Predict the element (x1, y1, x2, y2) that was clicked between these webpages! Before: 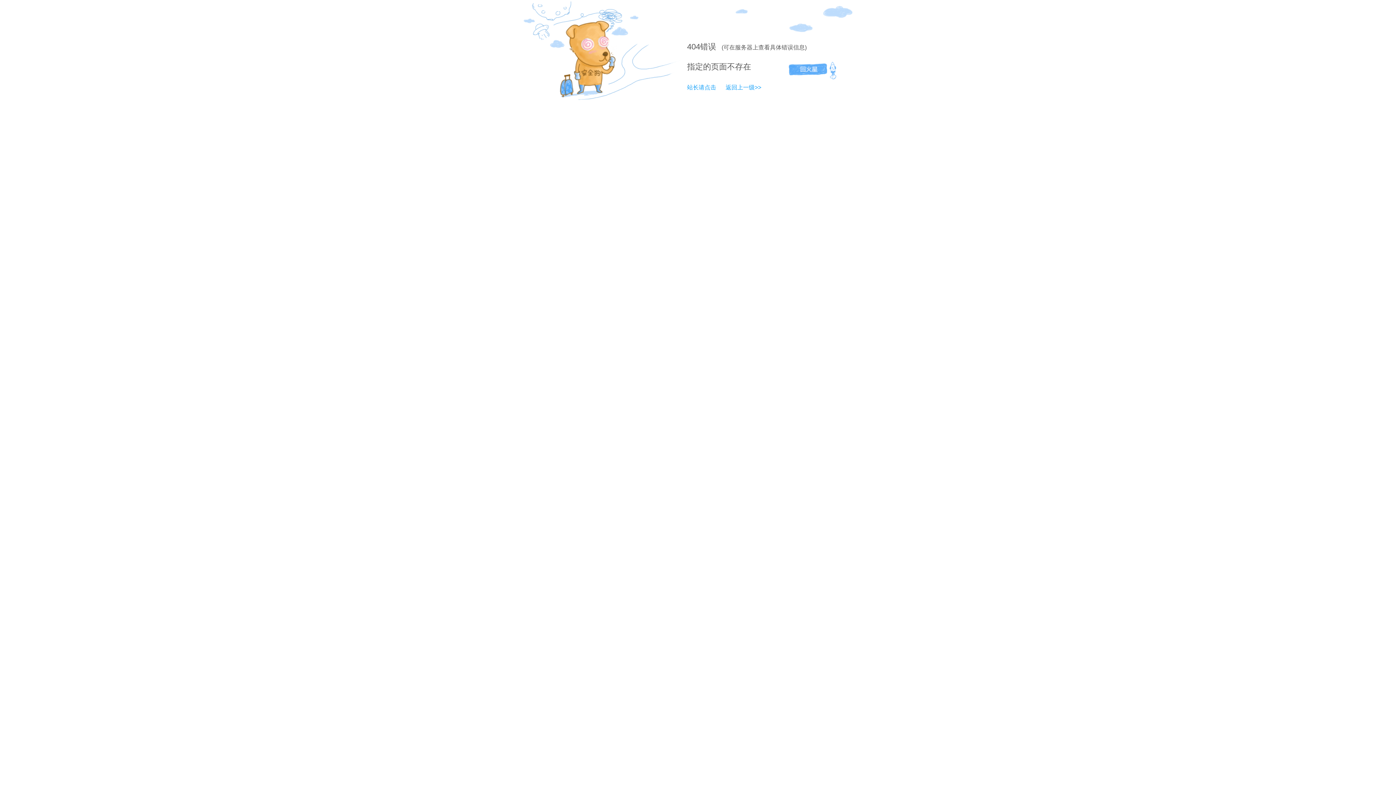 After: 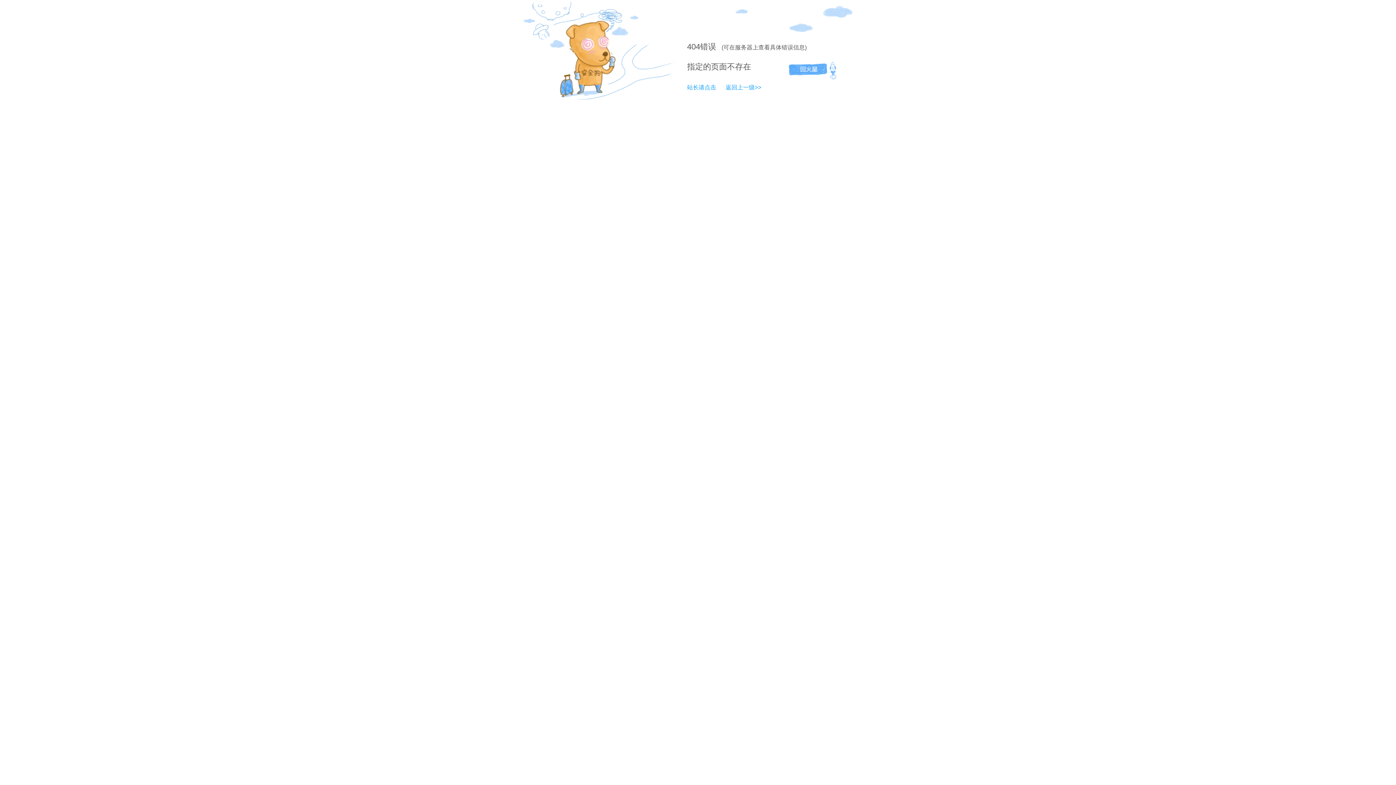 Action: bbox: (687, 84, 716, 90) label: 站长请点击